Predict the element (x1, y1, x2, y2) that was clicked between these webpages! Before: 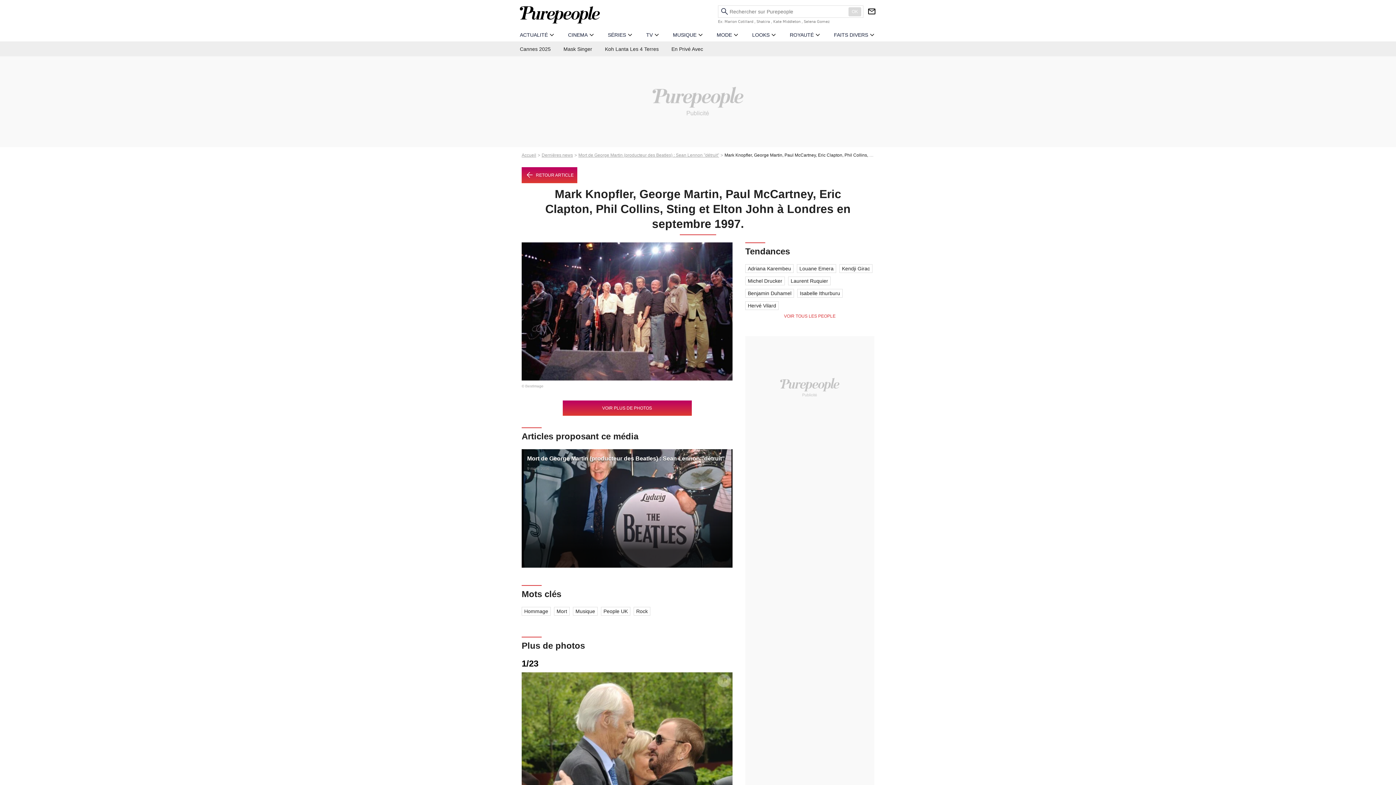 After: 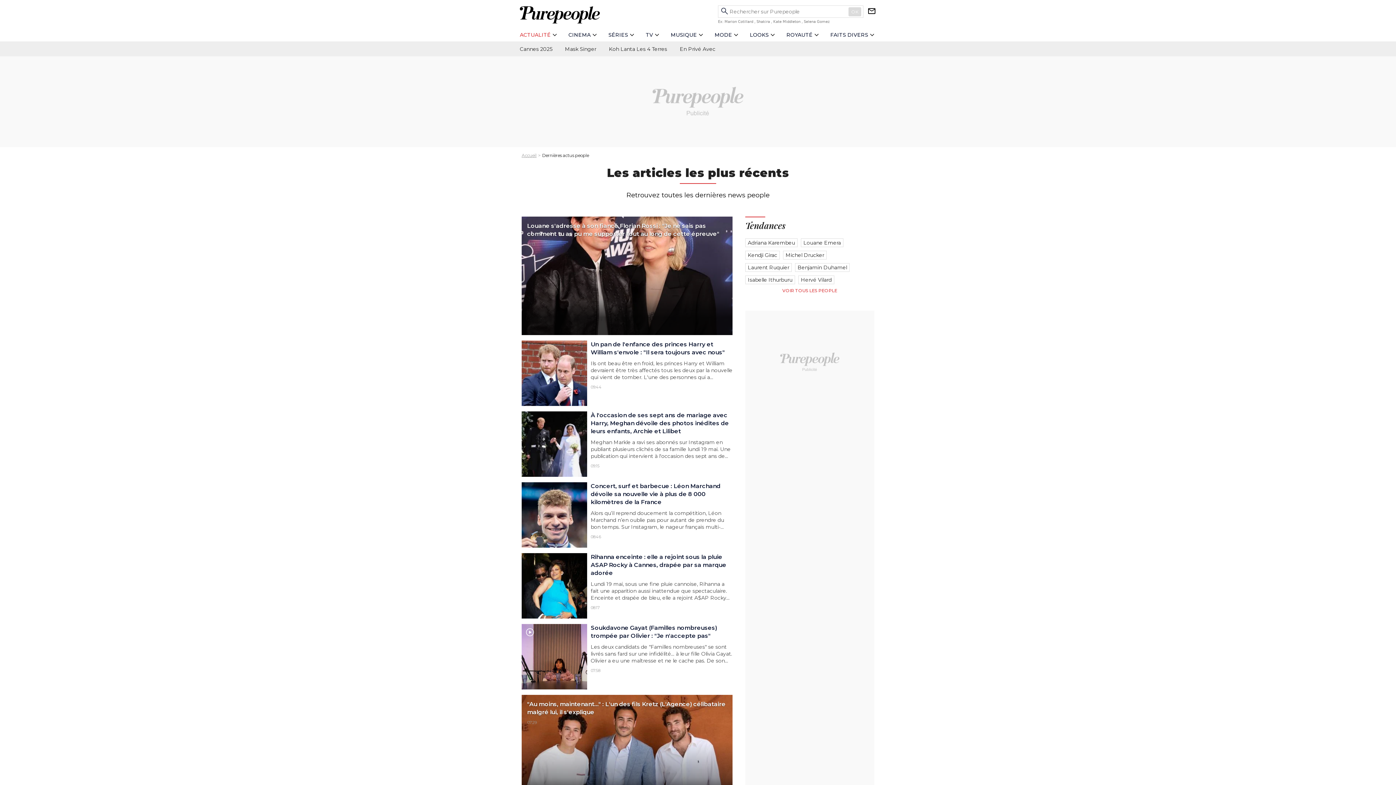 Action: bbox: (520, 32, 548, 37) label: ACTUALITÉ